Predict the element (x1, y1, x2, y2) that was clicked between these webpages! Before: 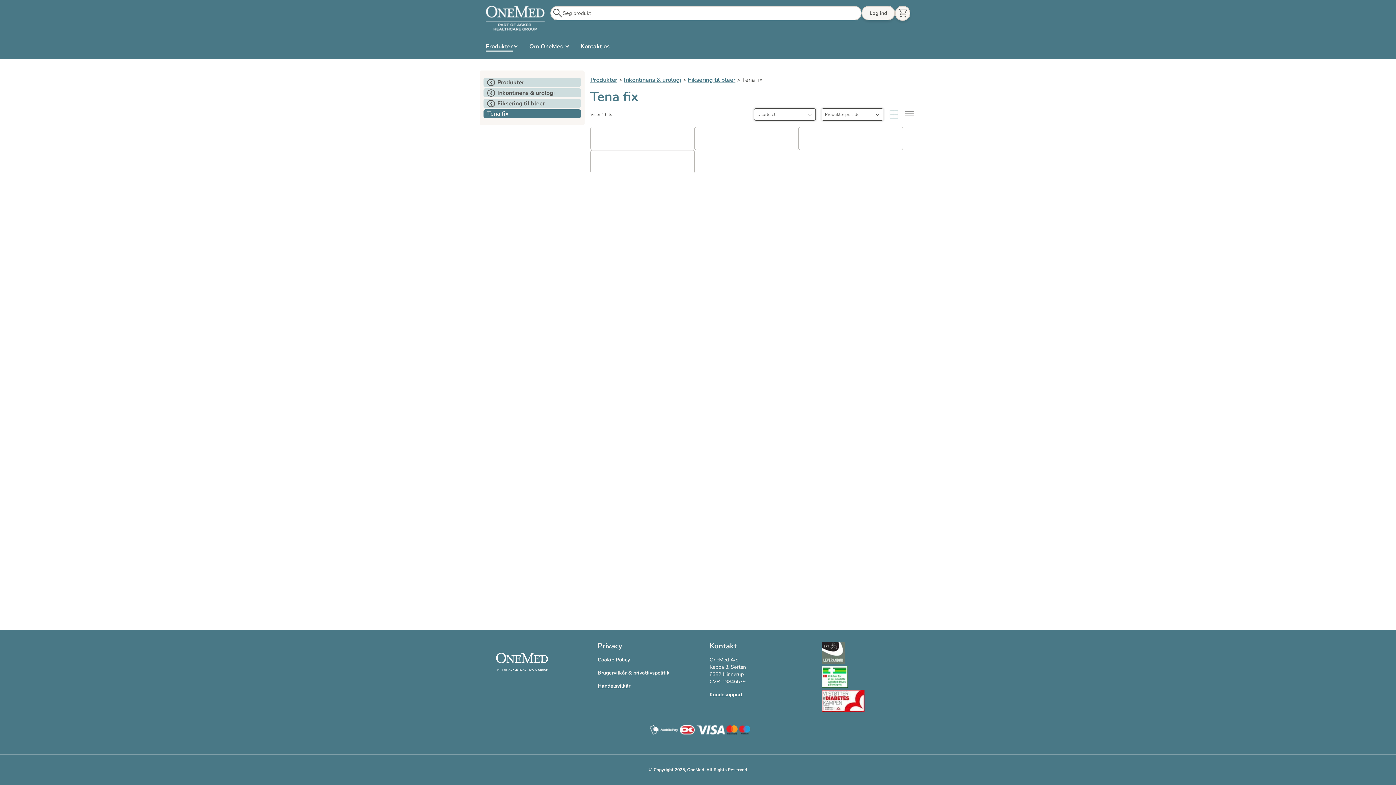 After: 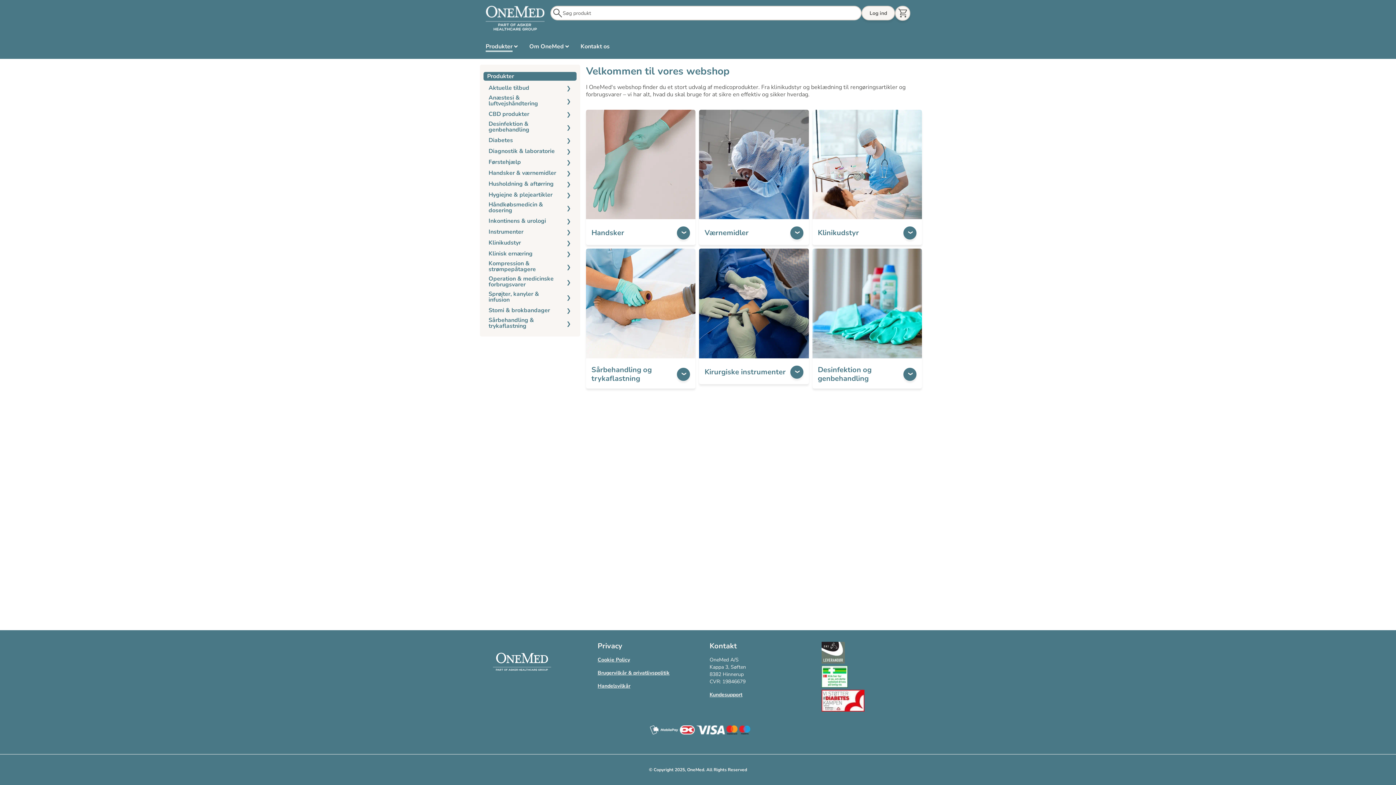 Action: label: Produkter bbox: (590, 76, 617, 84)